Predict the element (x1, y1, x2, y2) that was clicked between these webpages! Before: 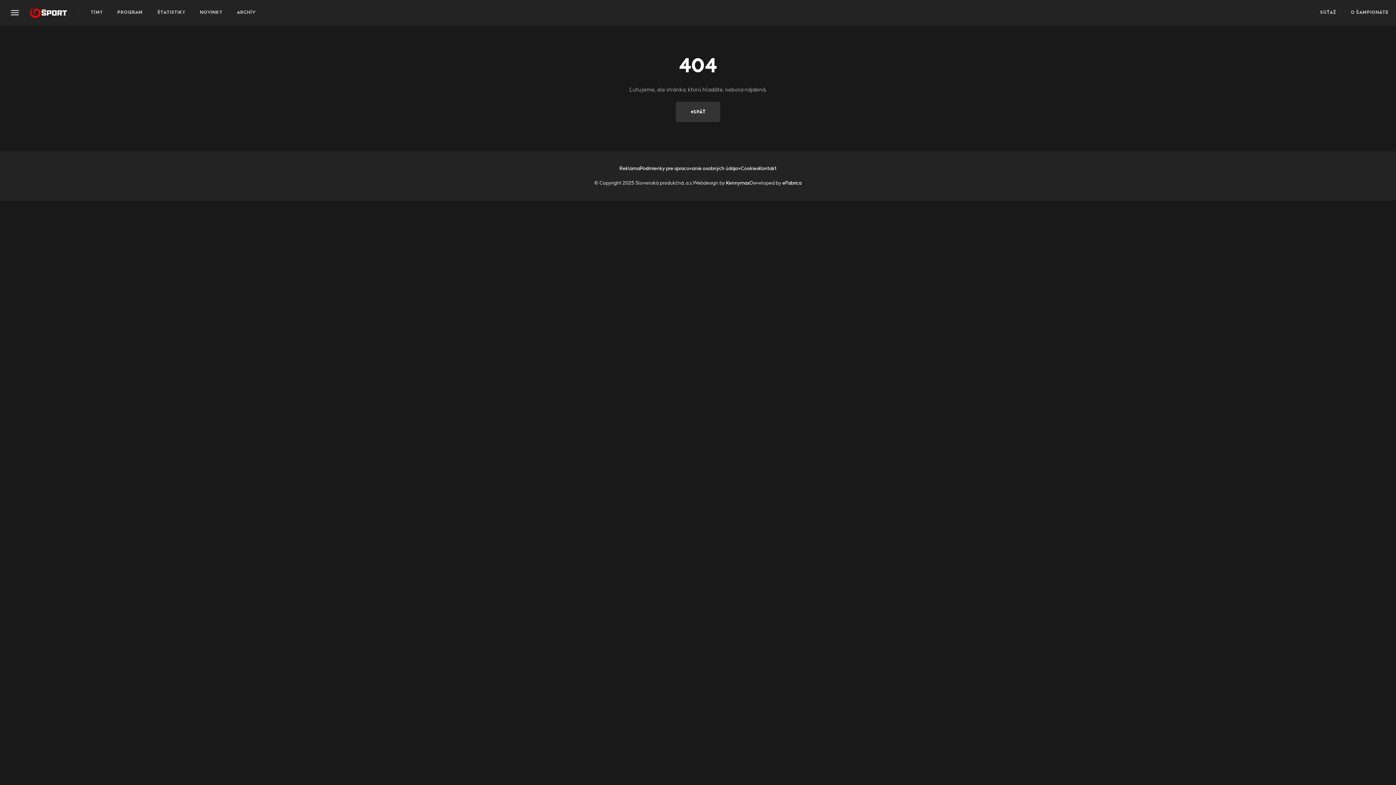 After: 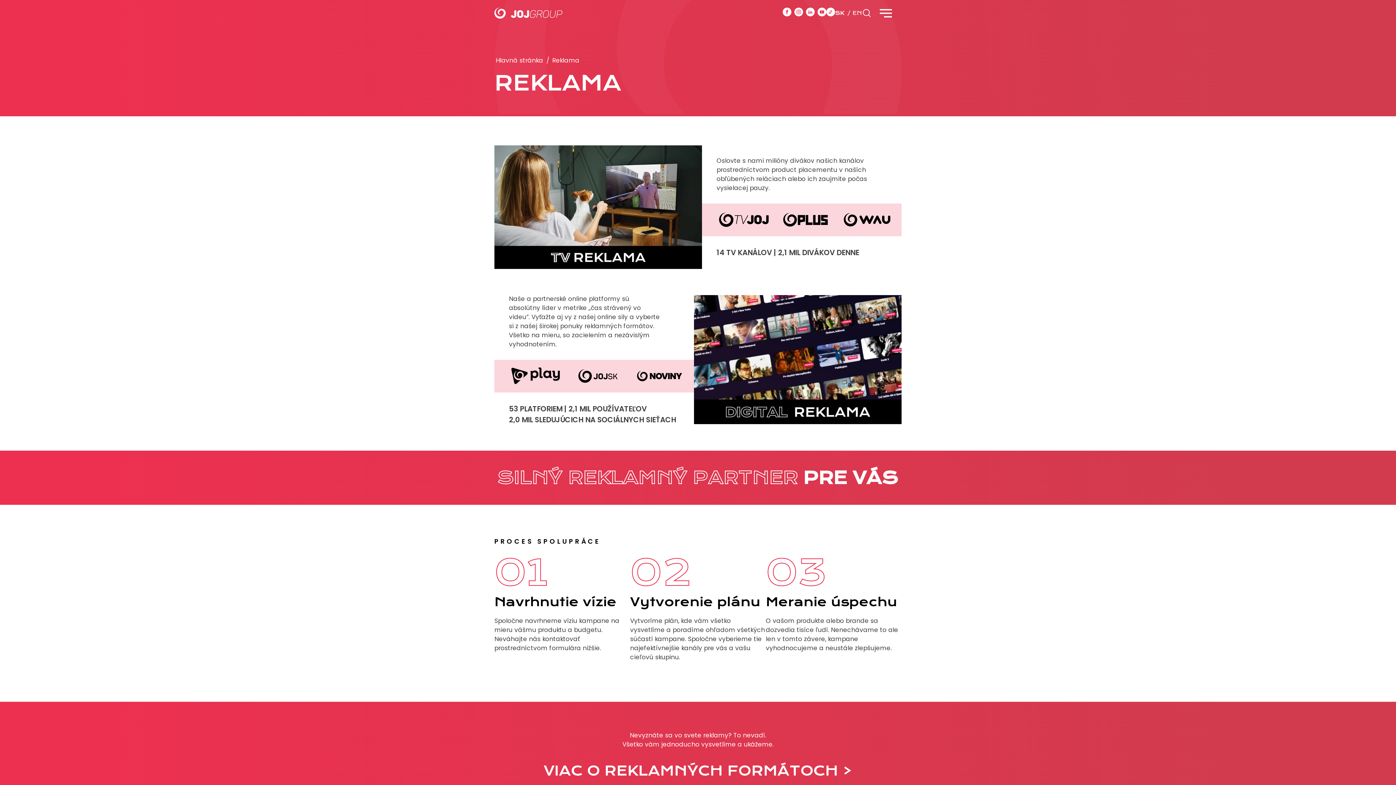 Action: bbox: (619, 166, 640, 171) label: Reklama